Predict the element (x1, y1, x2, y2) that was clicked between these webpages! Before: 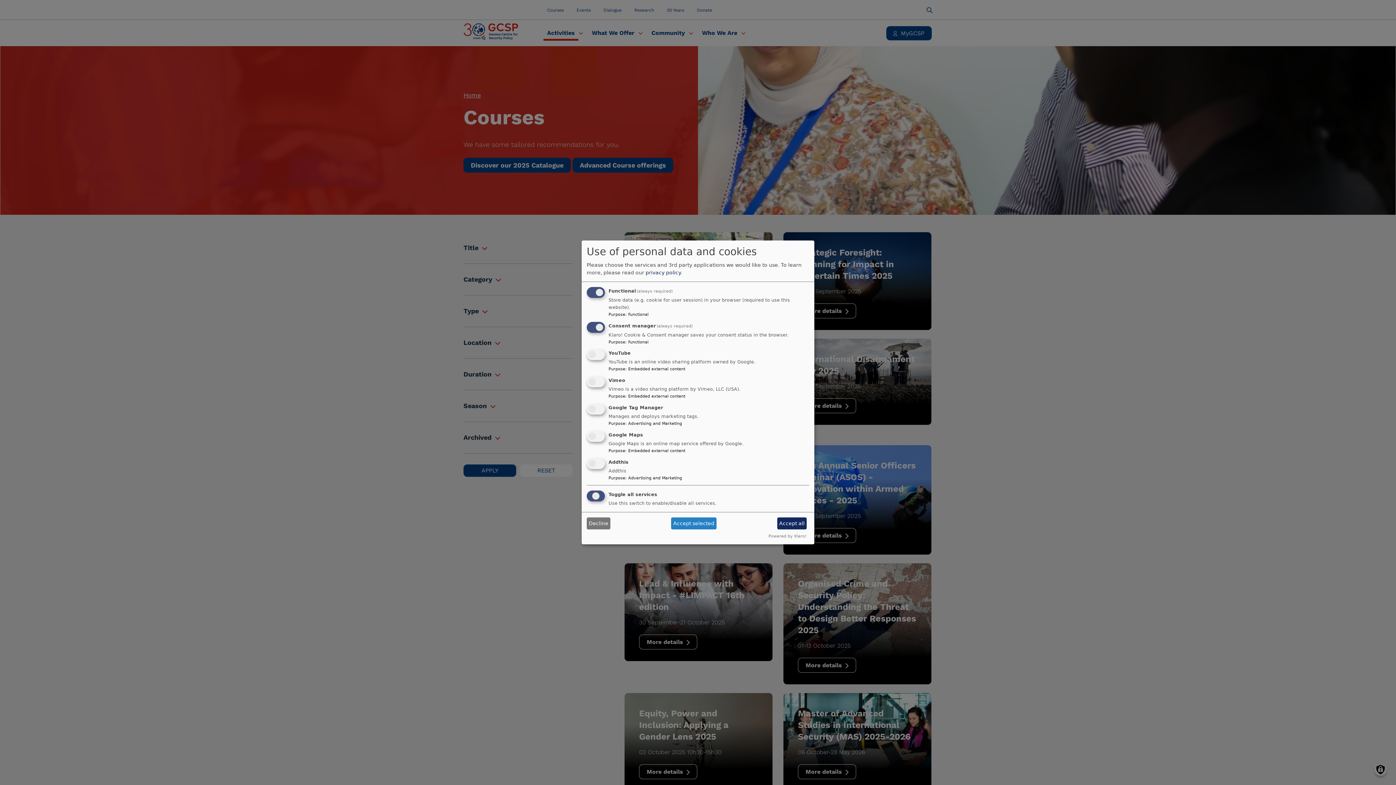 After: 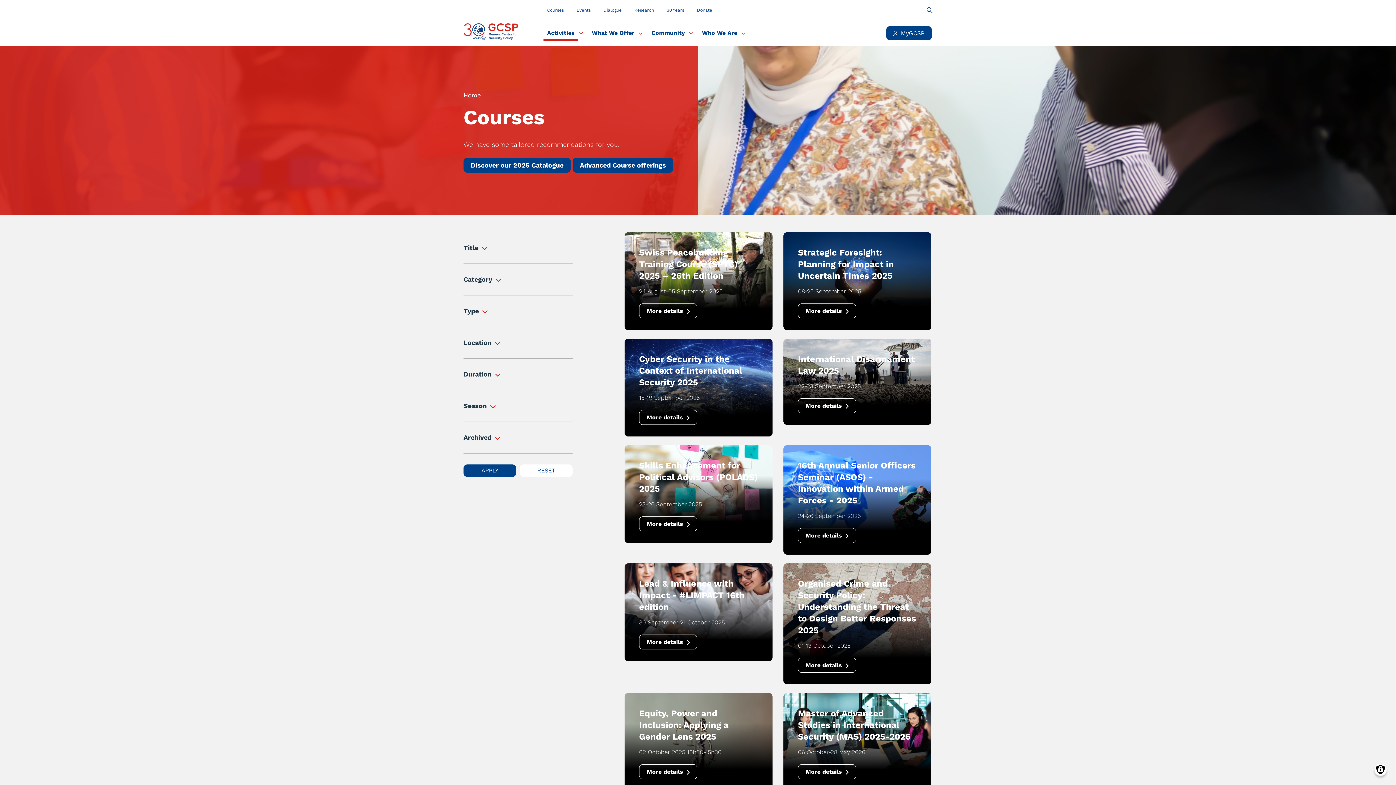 Action: bbox: (586, 517, 610, 529) label: Decline